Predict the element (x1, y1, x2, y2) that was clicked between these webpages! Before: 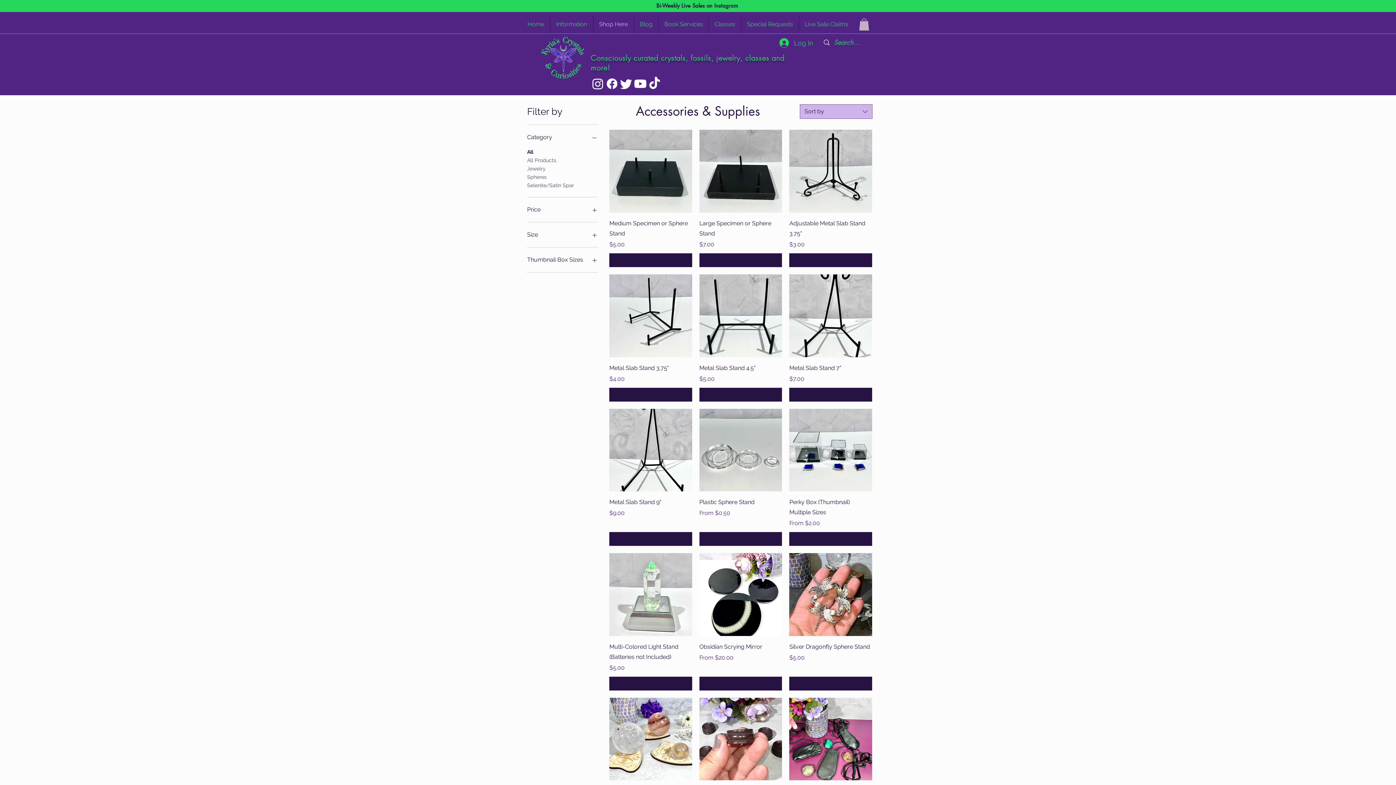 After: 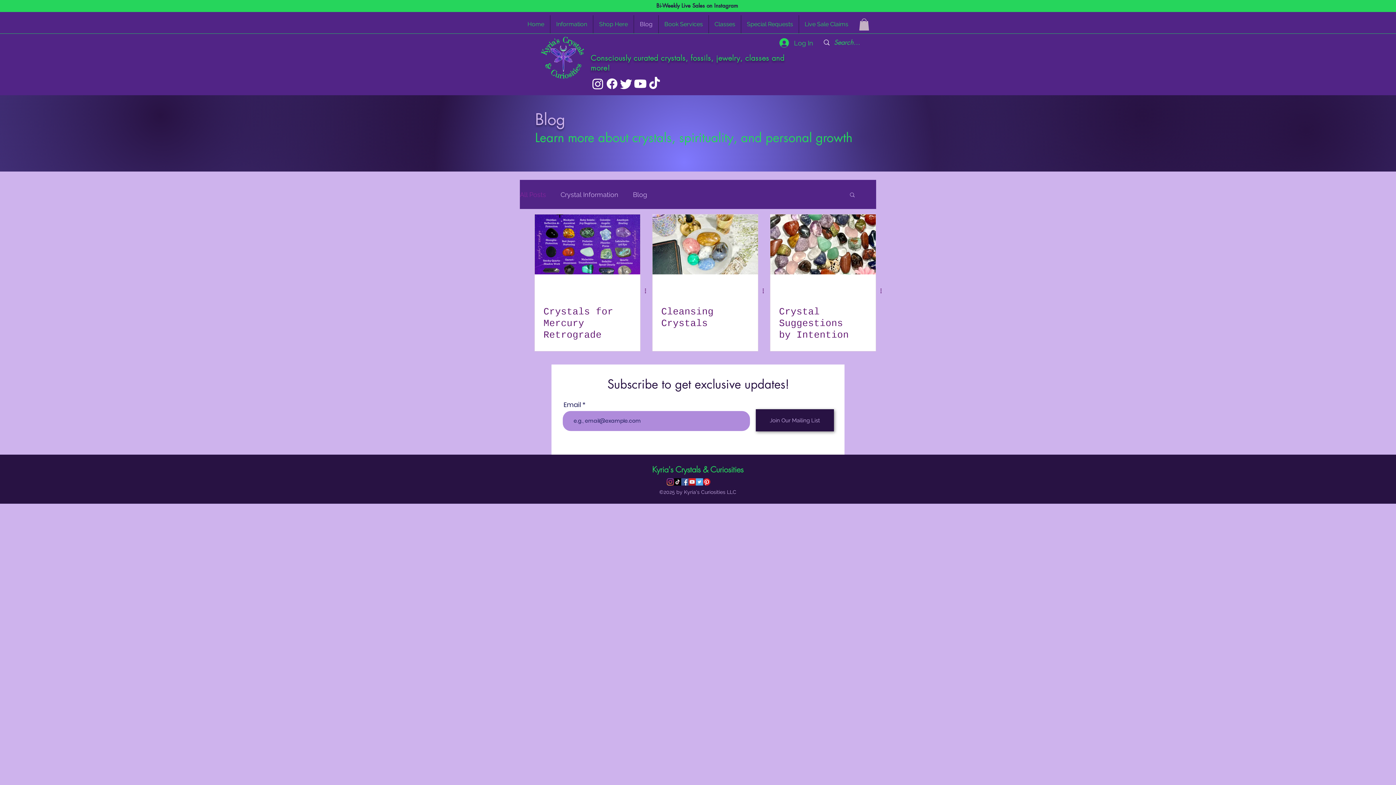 Action: label: Blog bbox: (634, 15, 658, 33)